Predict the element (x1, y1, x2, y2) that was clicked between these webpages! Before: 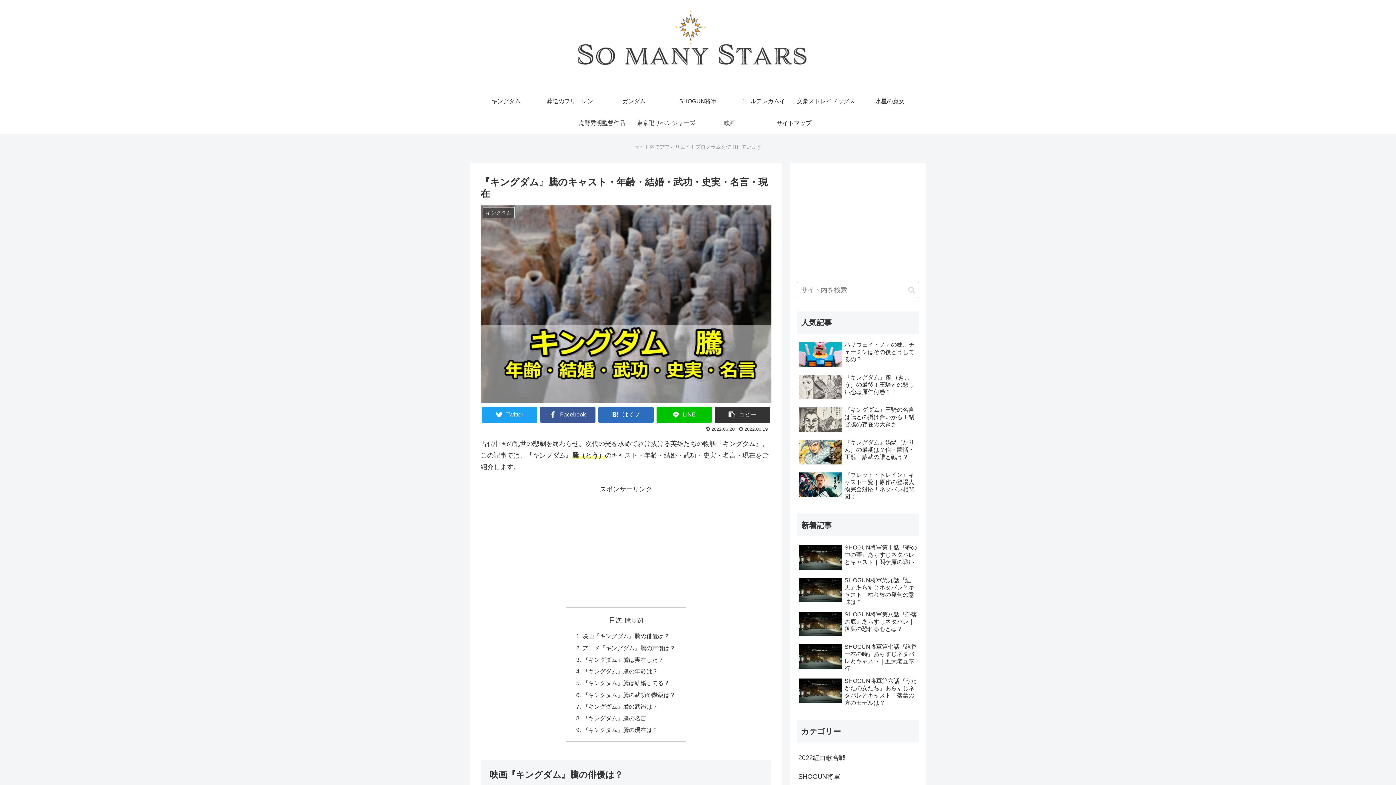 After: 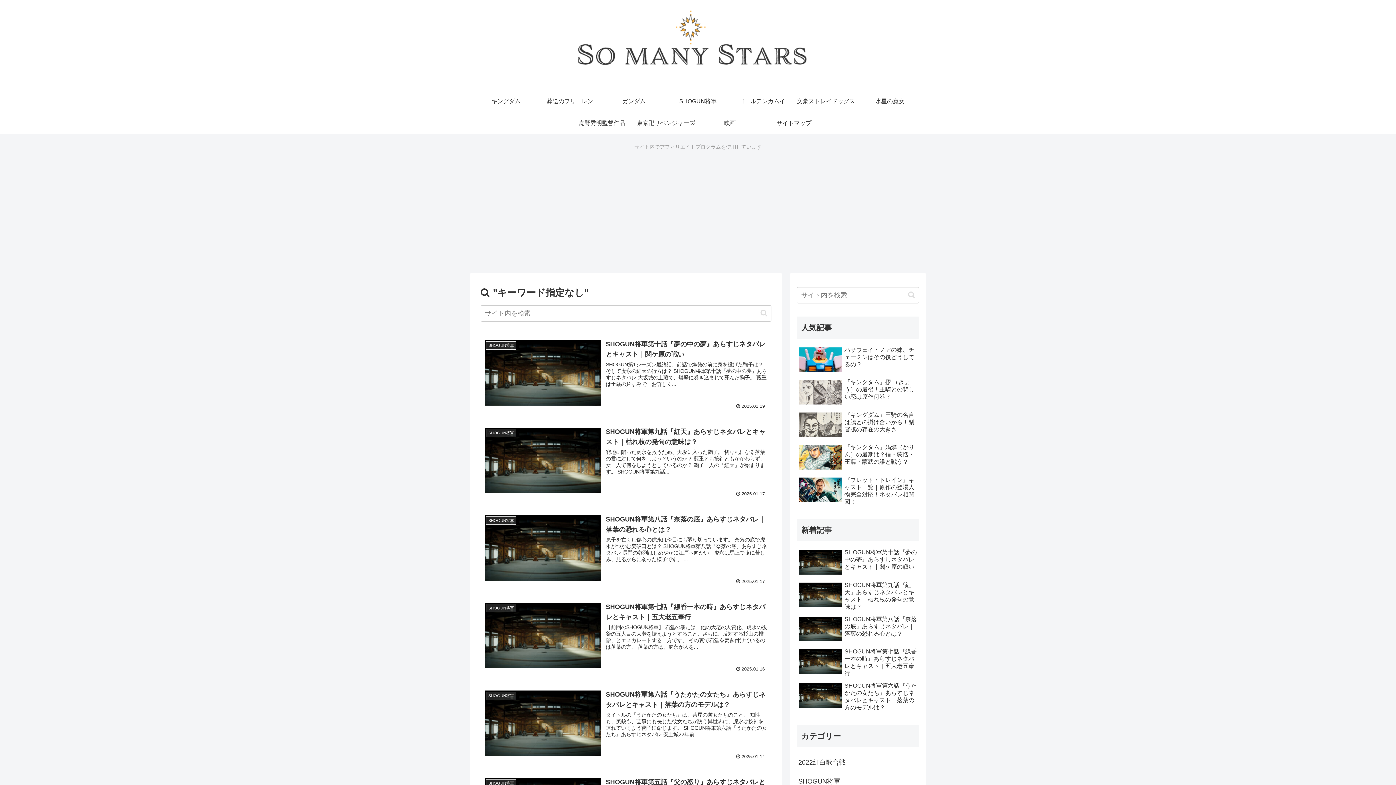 Action: bbox: (905, 286, 918, 294) label: button